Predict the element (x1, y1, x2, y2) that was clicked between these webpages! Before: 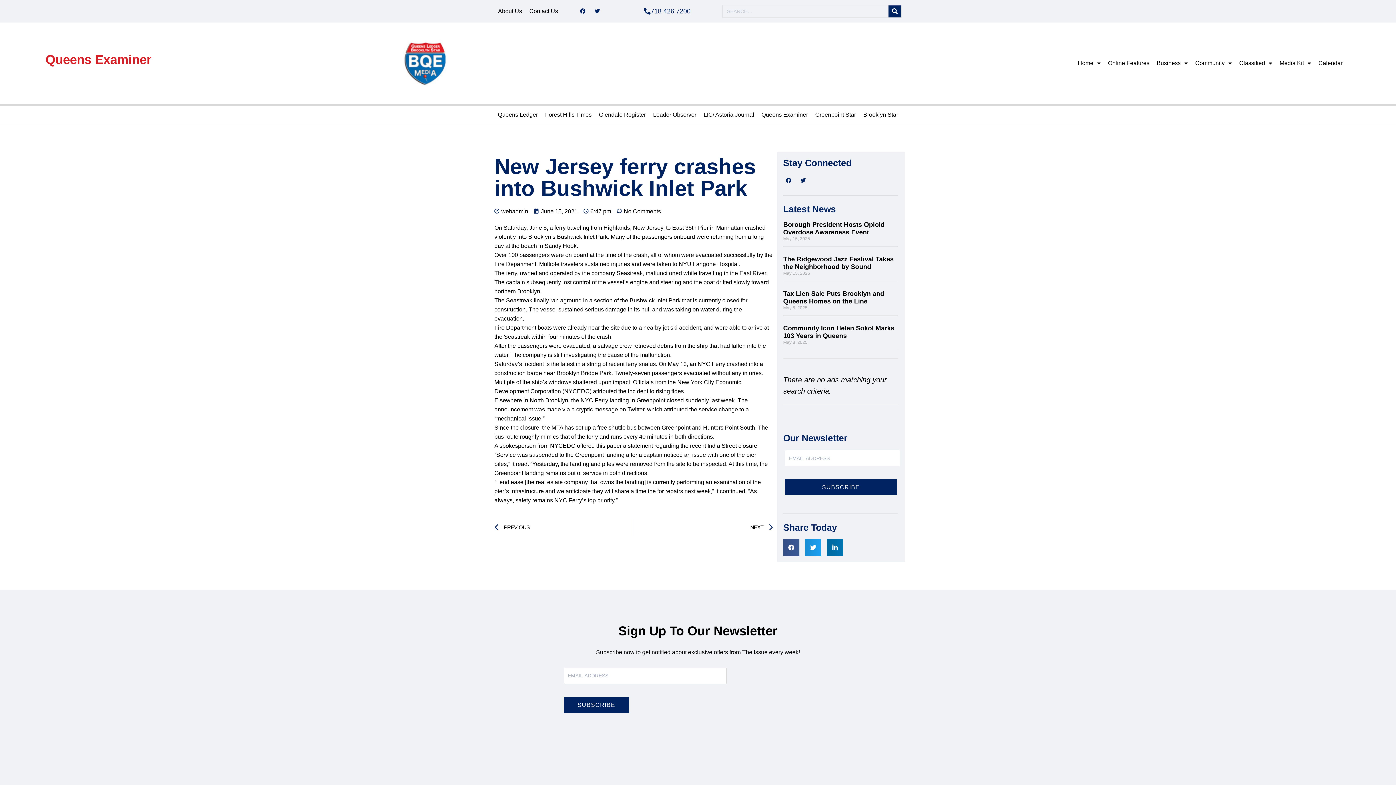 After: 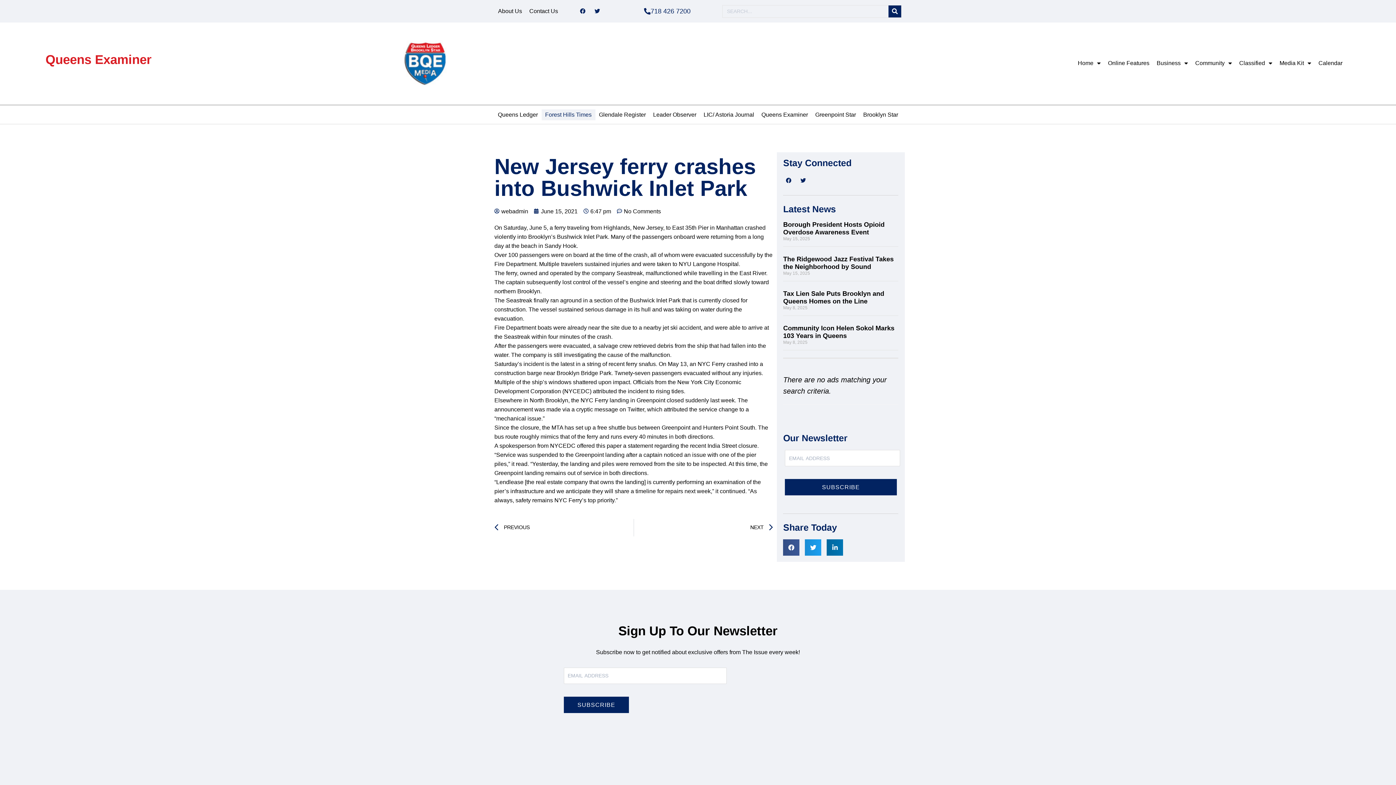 Action: label: Forest Hills Times bbox: (541, 109, 595, 120)